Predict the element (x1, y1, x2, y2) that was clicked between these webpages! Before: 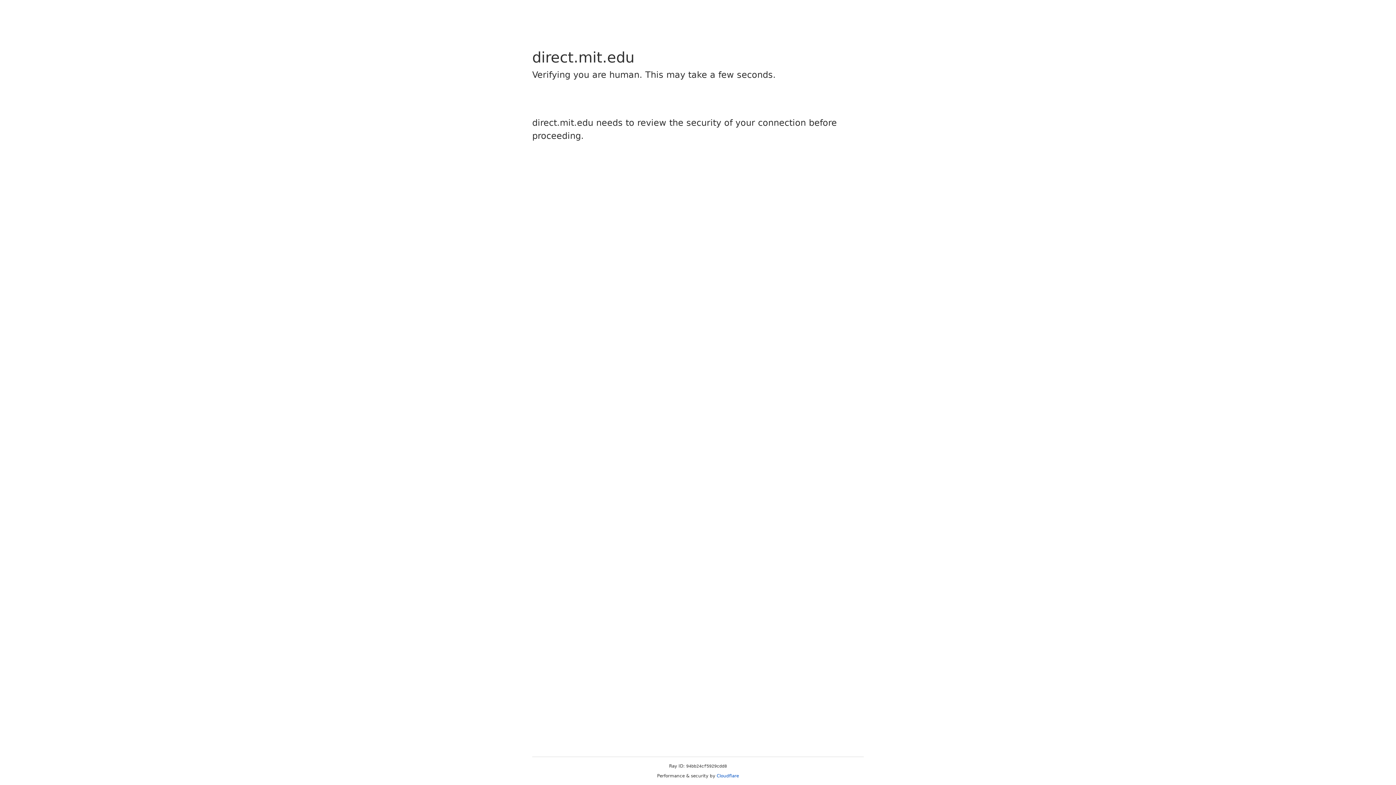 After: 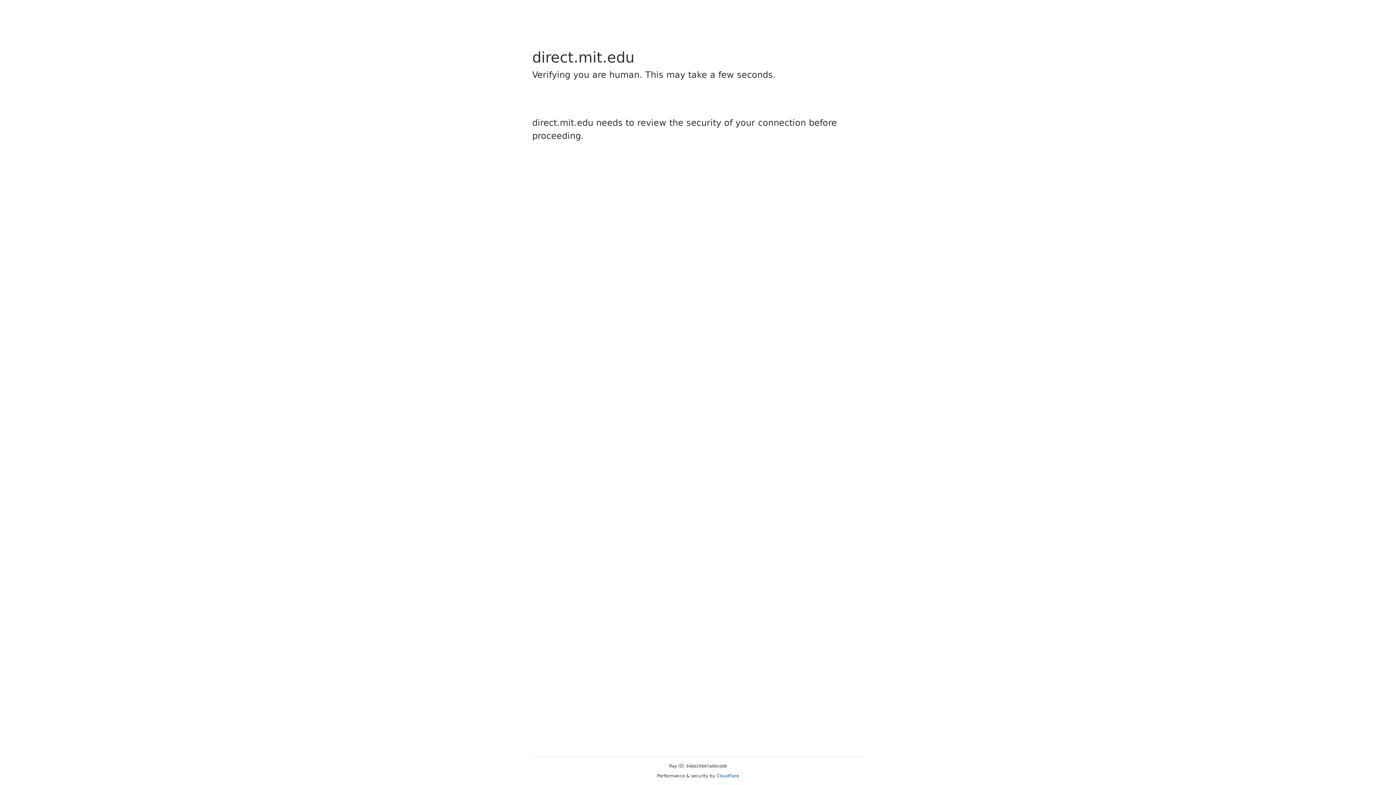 Action: bbox: (716, 773, 739, 778) label: Cloudflare